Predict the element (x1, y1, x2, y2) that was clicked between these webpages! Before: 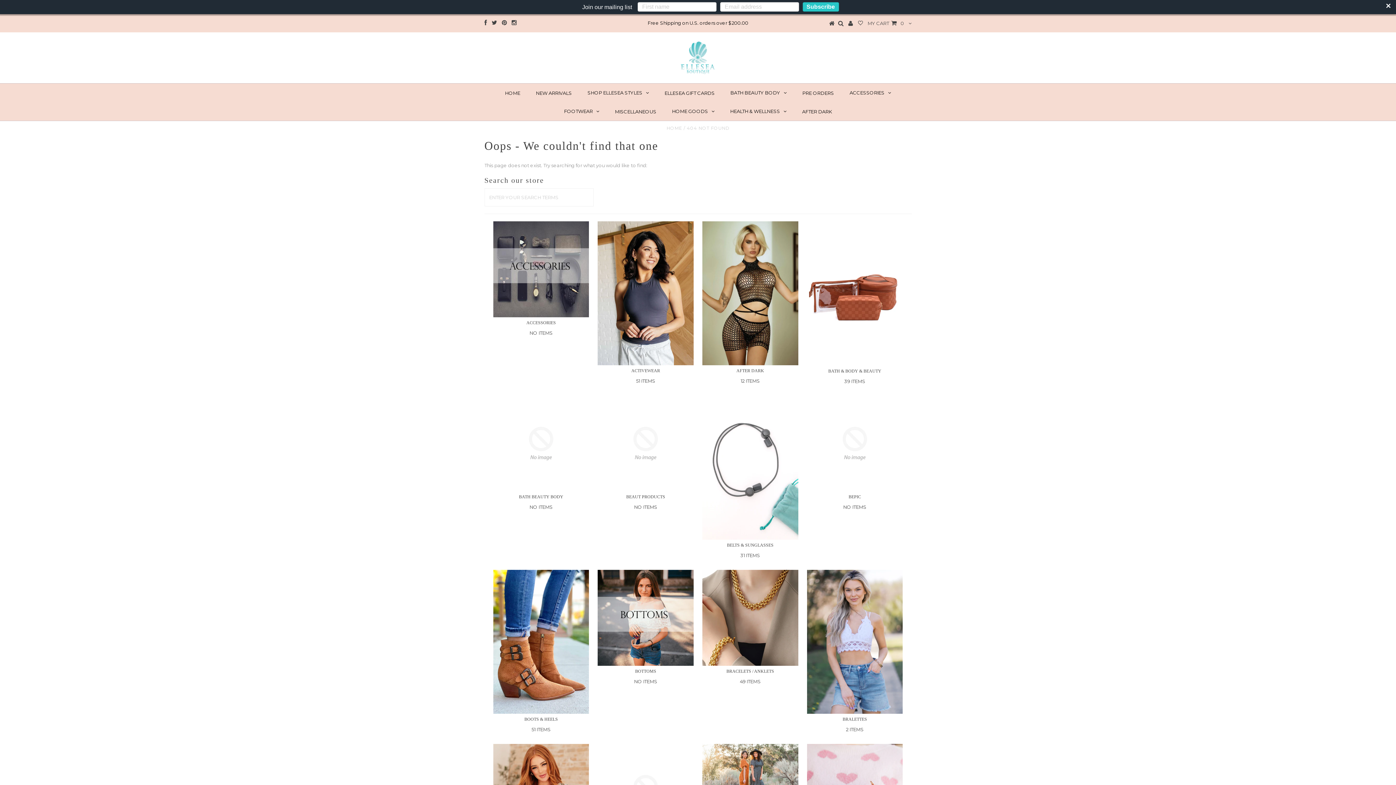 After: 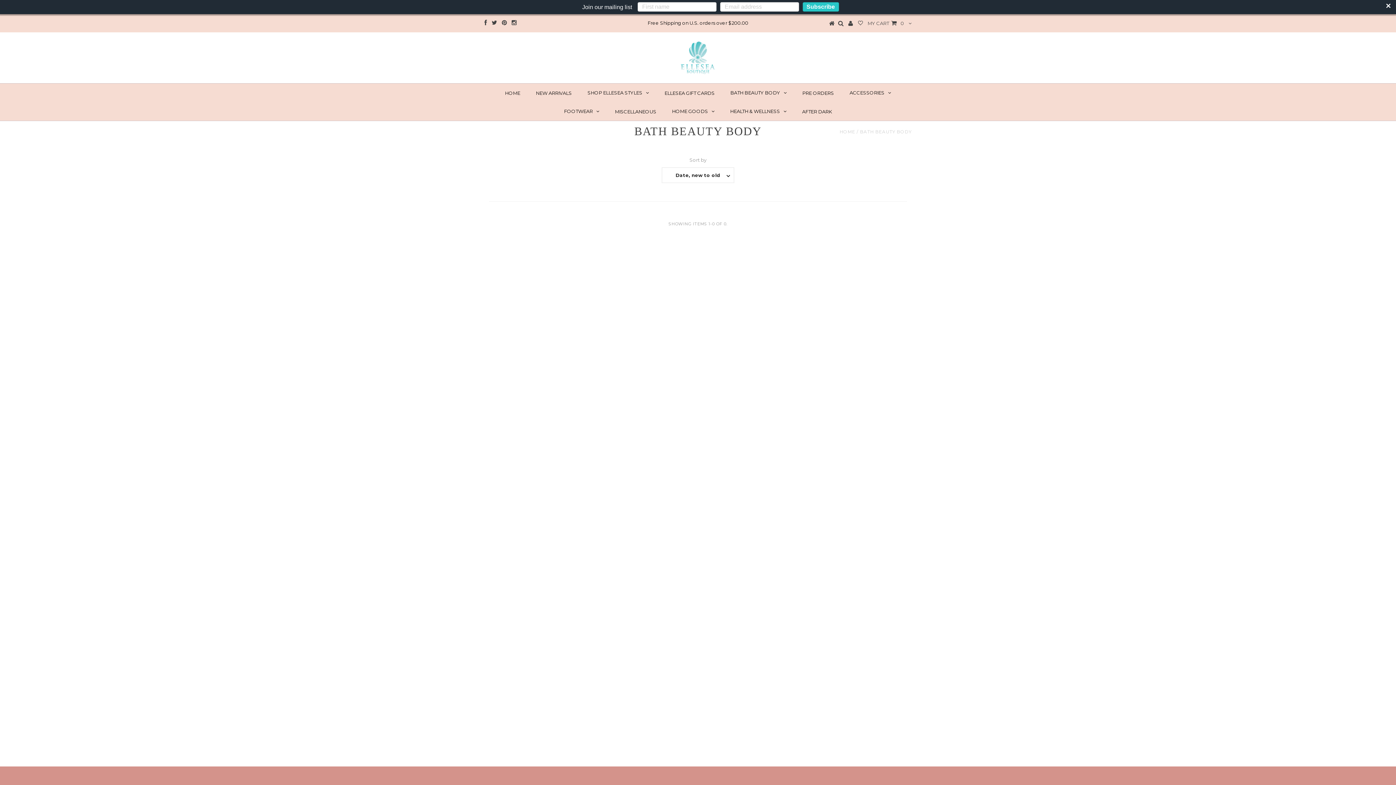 Action: label: BATH BEAUTY BODY bbox: (723, 83, 794, 102)